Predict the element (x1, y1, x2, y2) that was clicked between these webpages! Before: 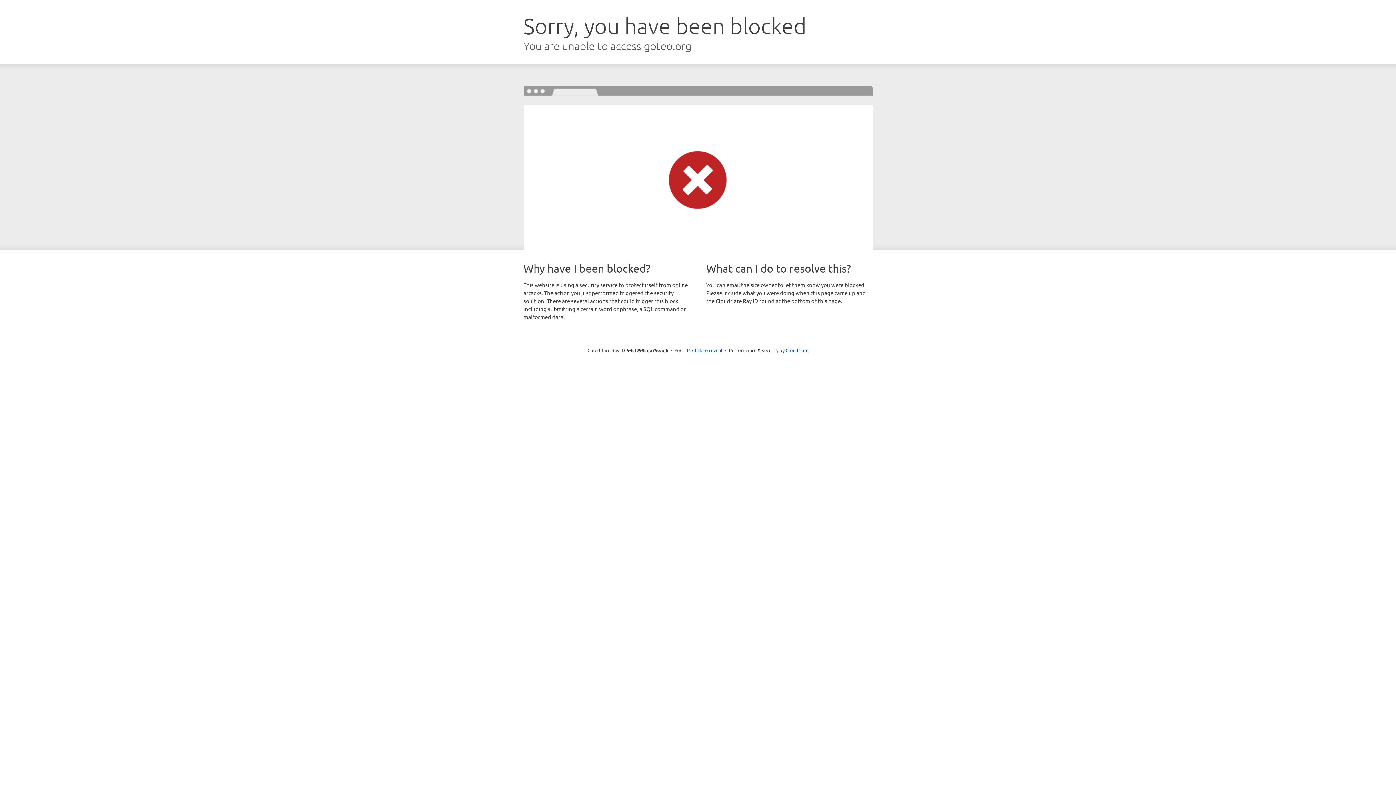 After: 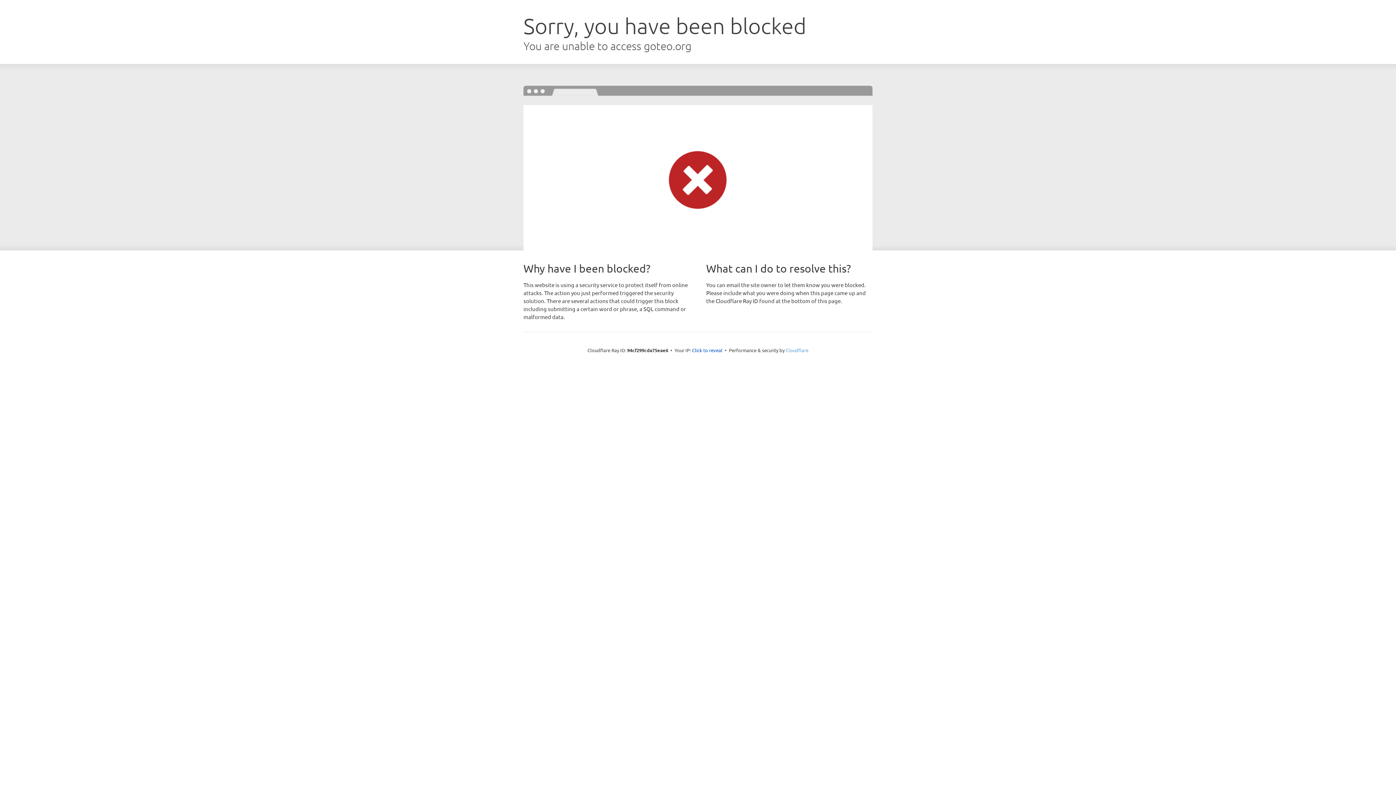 Action: label: Cloudflare bbox: (785, 347, 808, 353)